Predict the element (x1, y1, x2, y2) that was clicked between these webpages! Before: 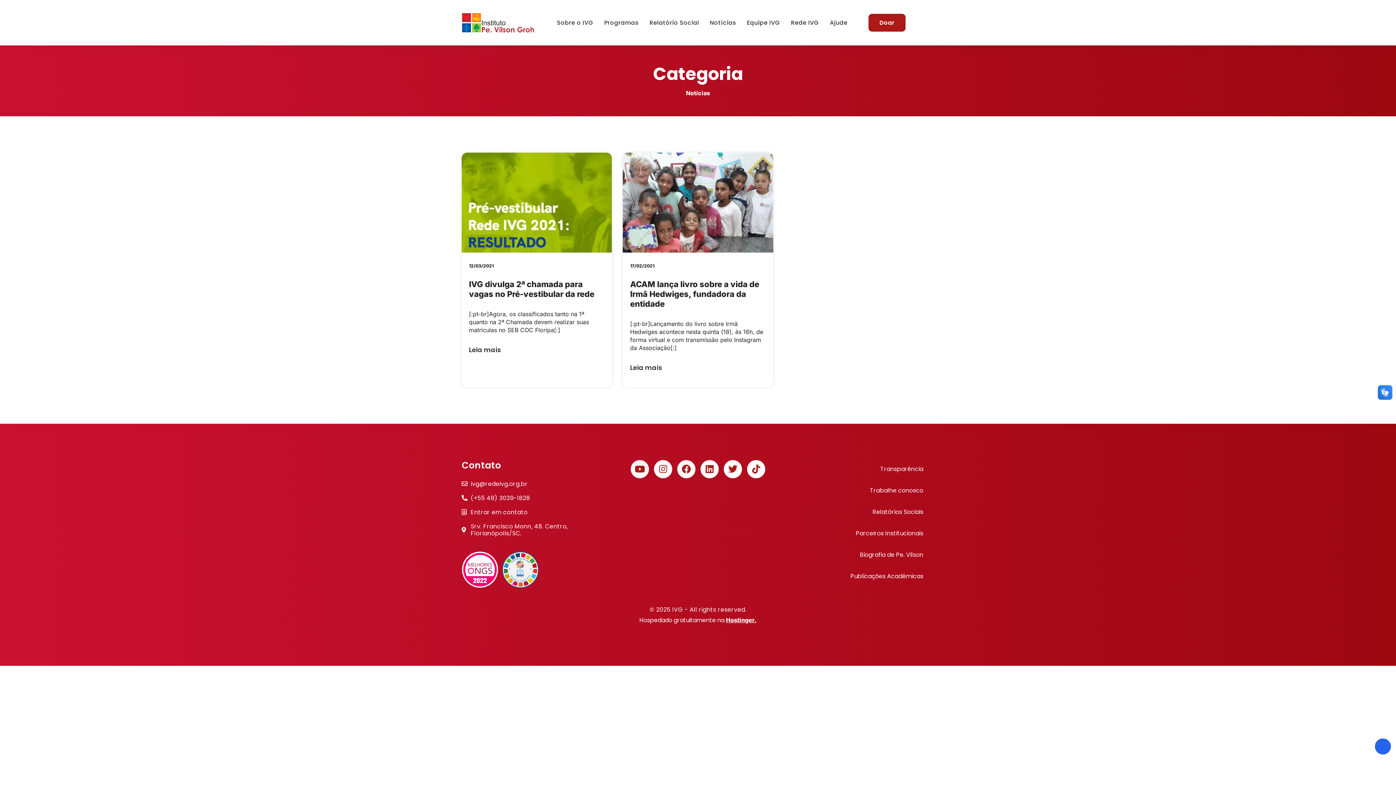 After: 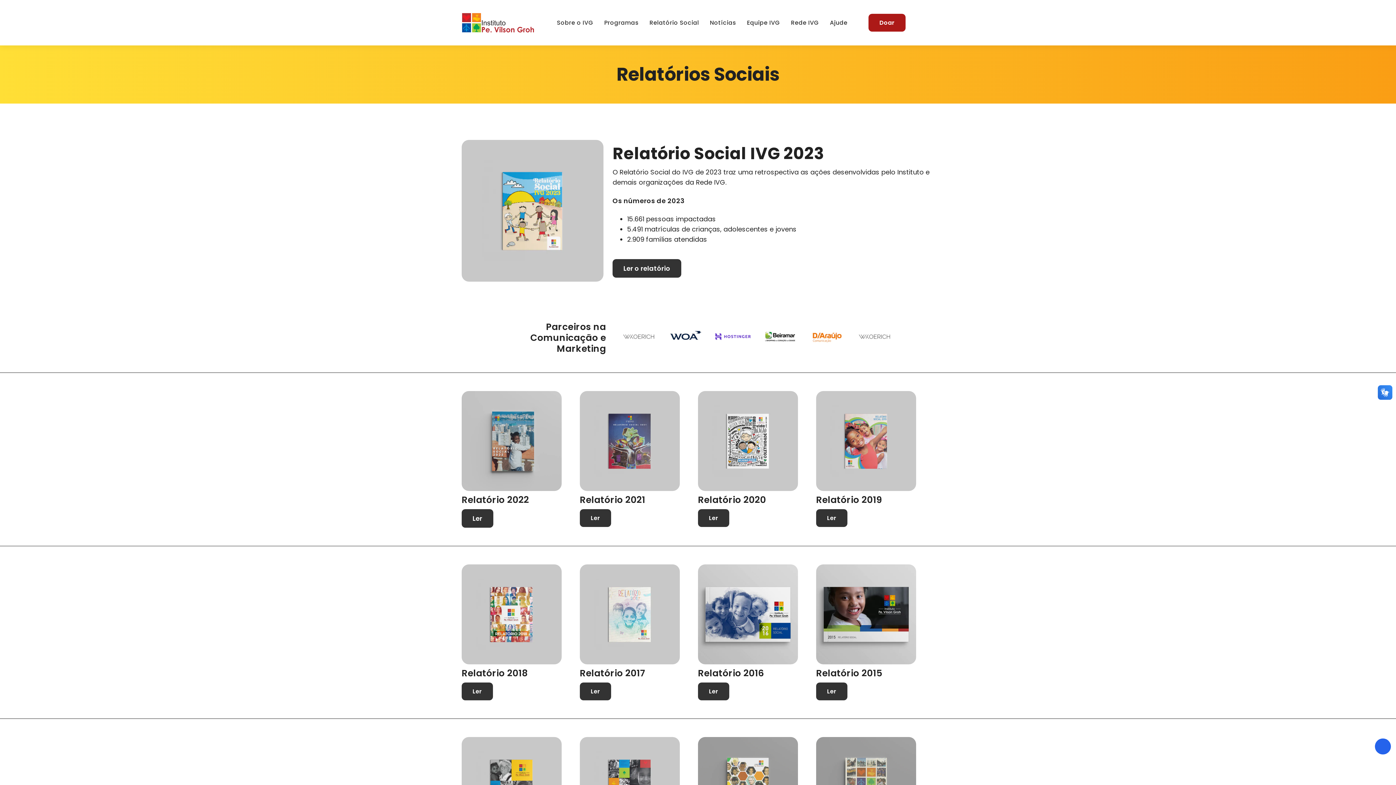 Action: bbox: (867, 503, 934, 521) label: Relatórios Sociais